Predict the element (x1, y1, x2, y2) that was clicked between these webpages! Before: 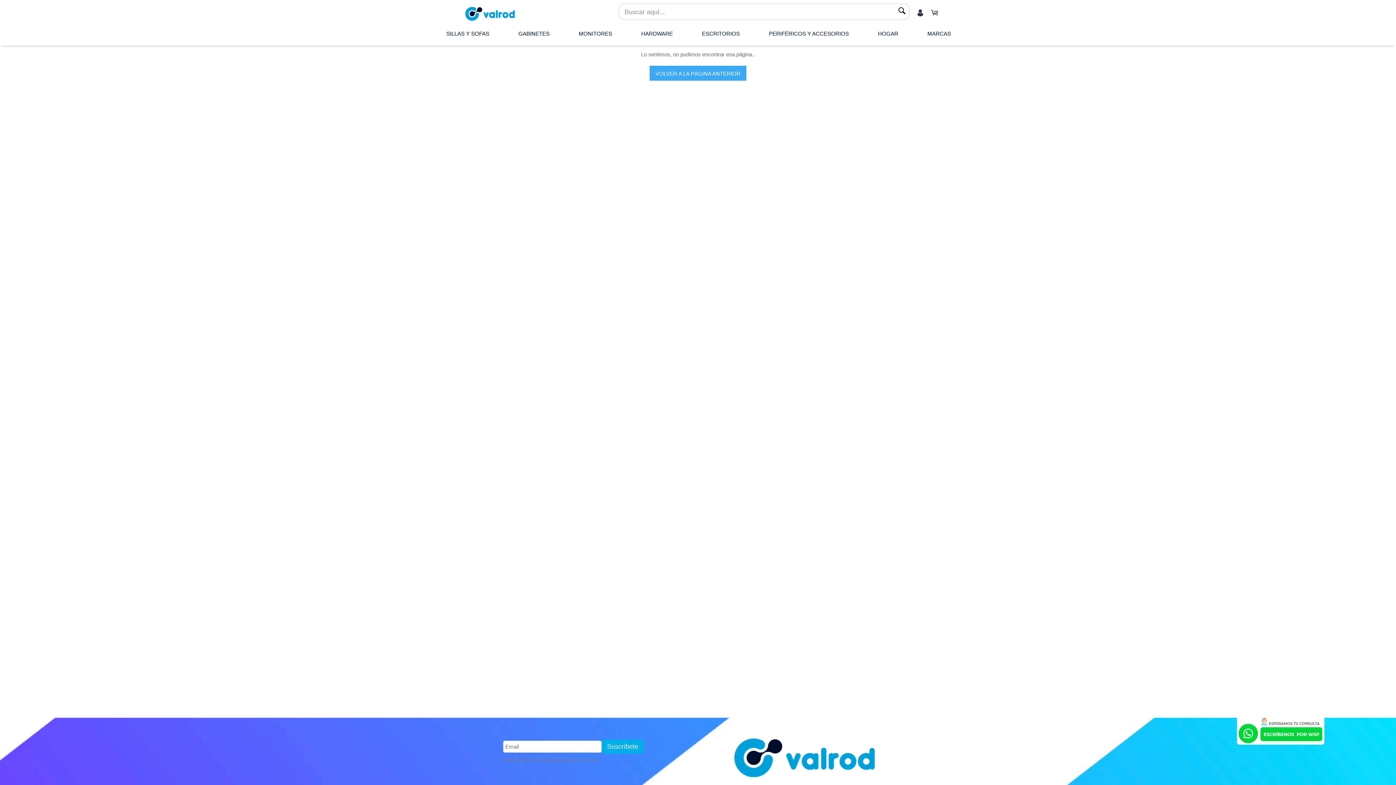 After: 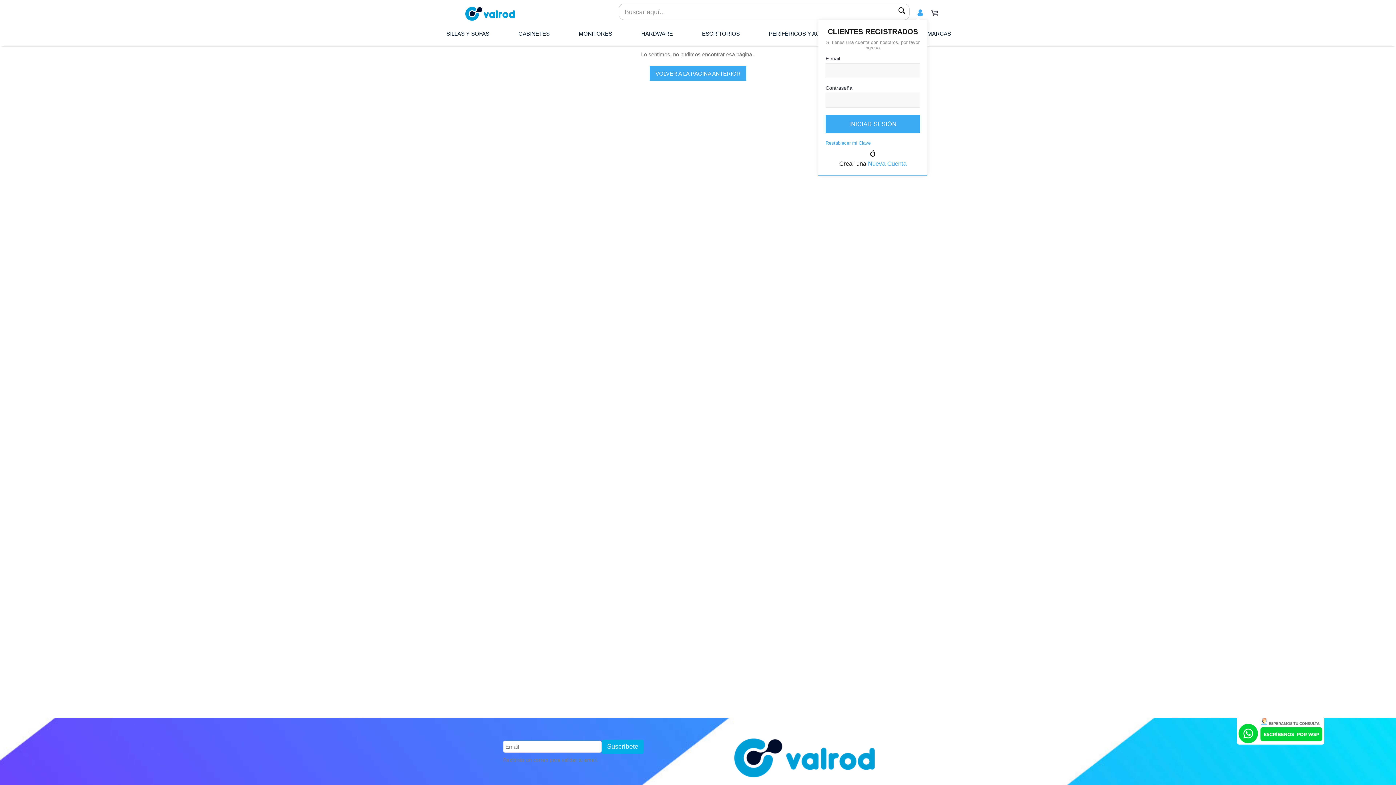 Action: bbox: (915, 5, 925, 20)